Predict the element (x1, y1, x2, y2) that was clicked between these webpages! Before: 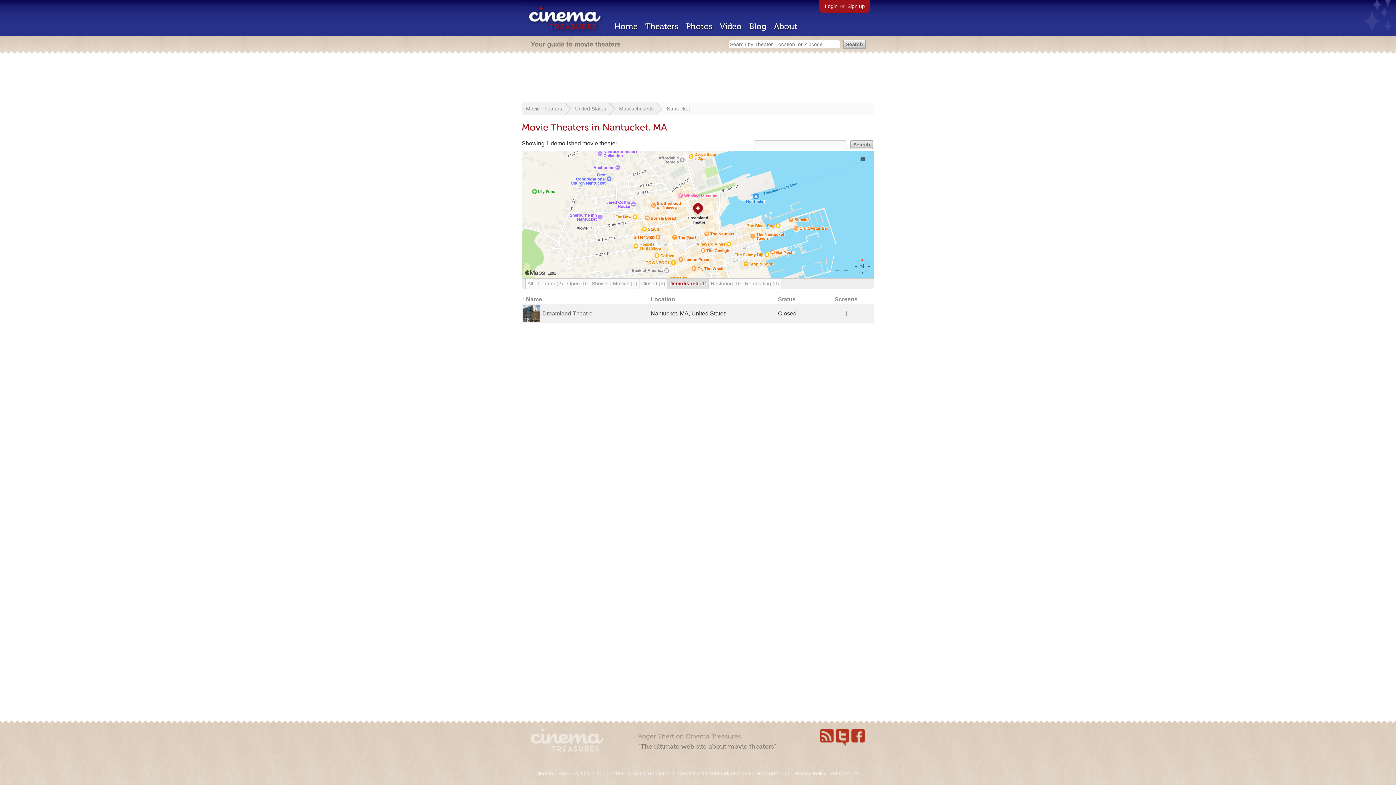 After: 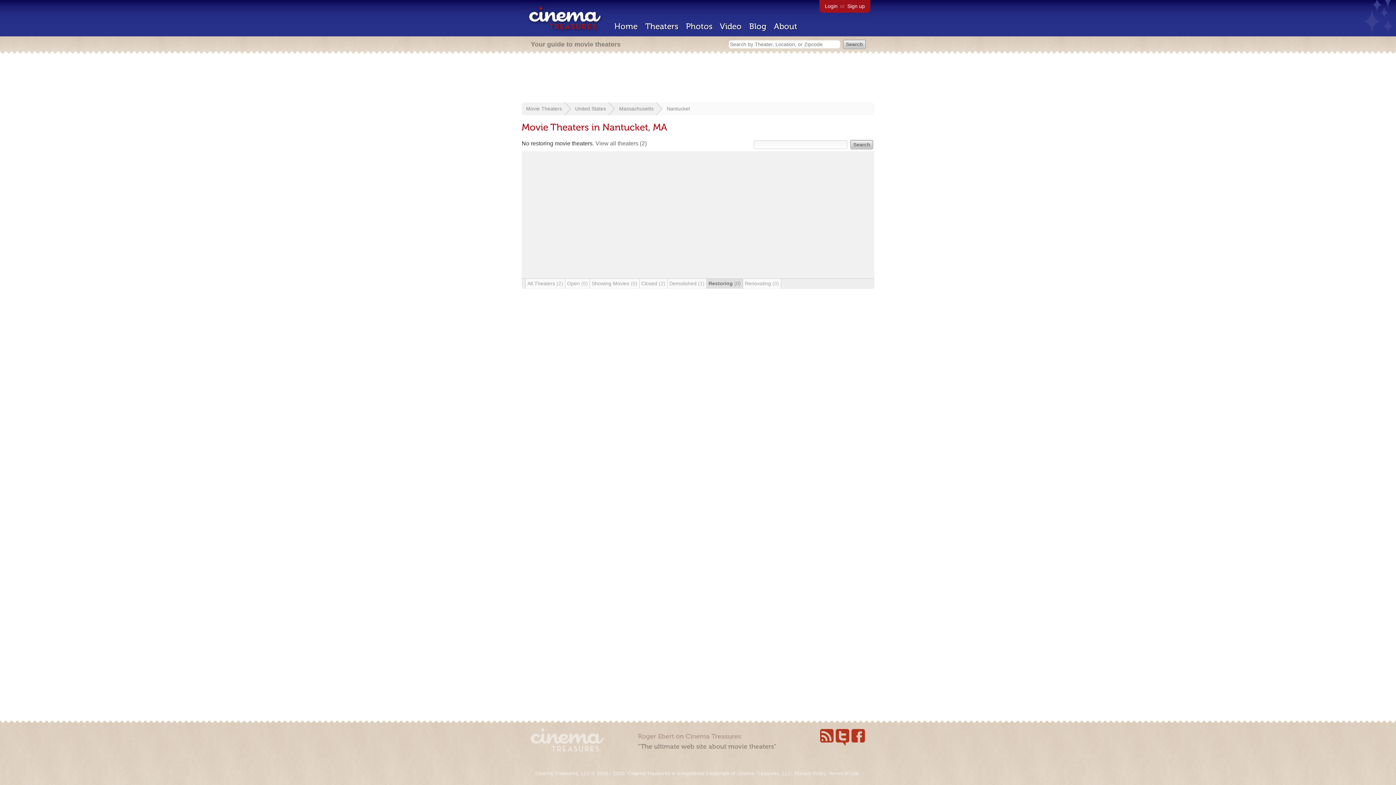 Action: bbox: (709, 278, 743, 288) label: Restoring (0)